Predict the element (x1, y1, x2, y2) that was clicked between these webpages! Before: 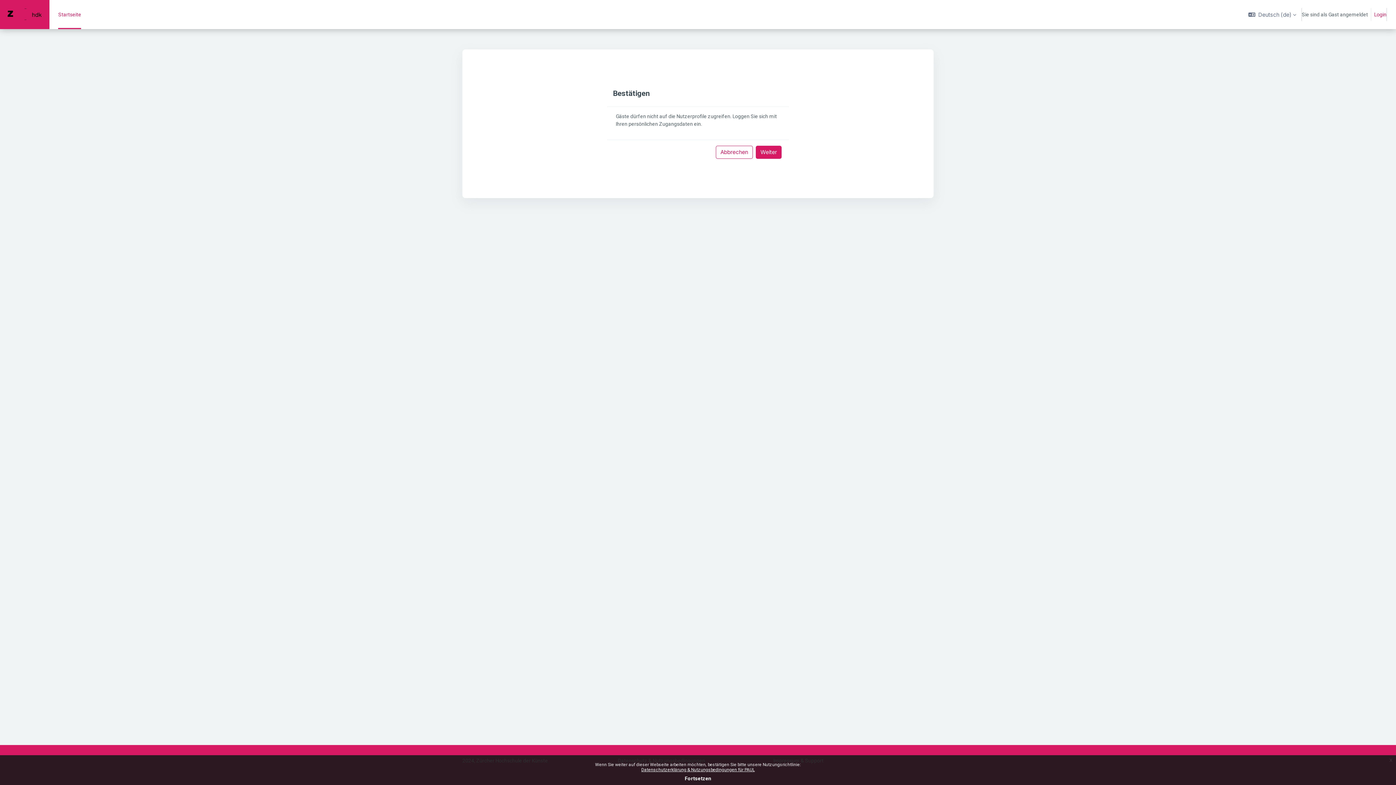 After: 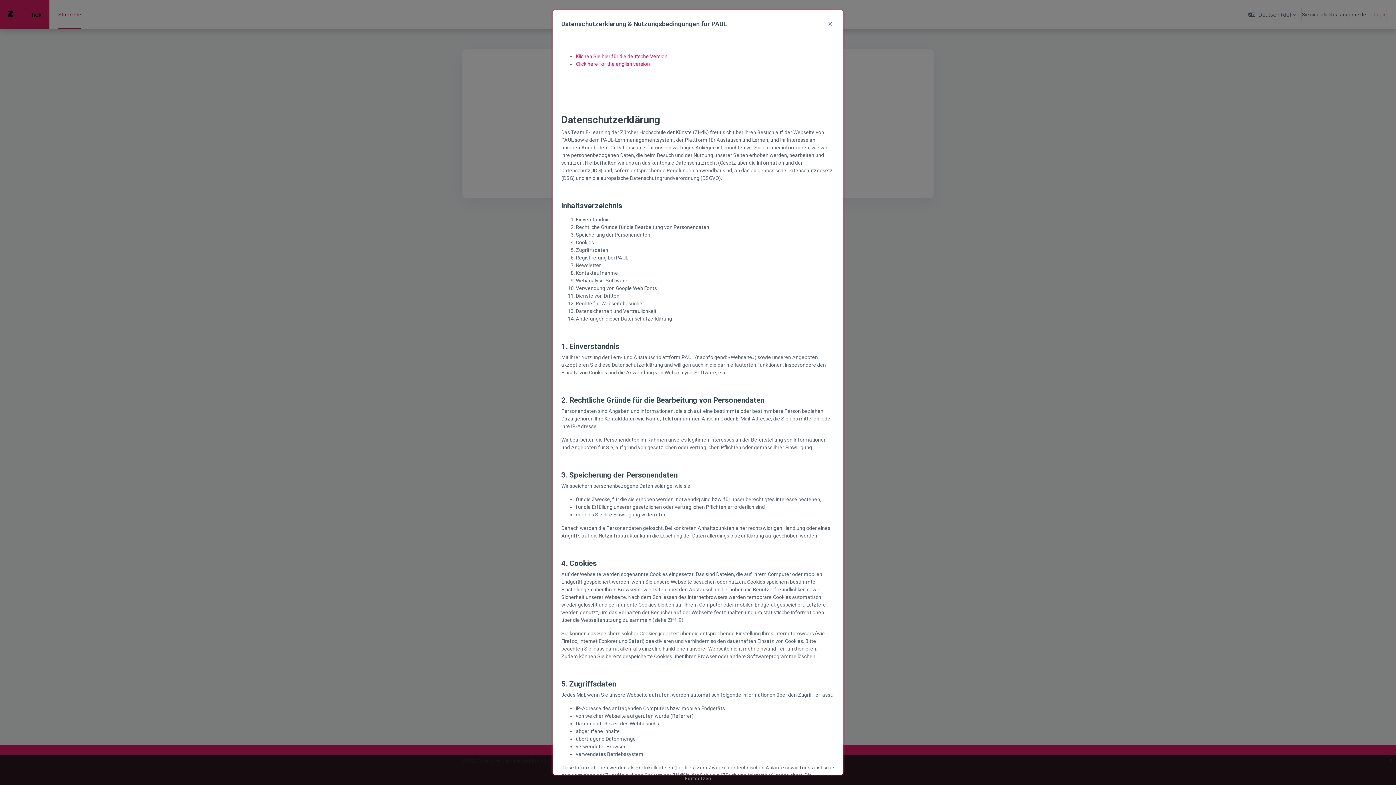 Action: label: Datenschutzerklärung & Nutzungsbedingungen für PAUL bbox: (641, 767, 754, 772)